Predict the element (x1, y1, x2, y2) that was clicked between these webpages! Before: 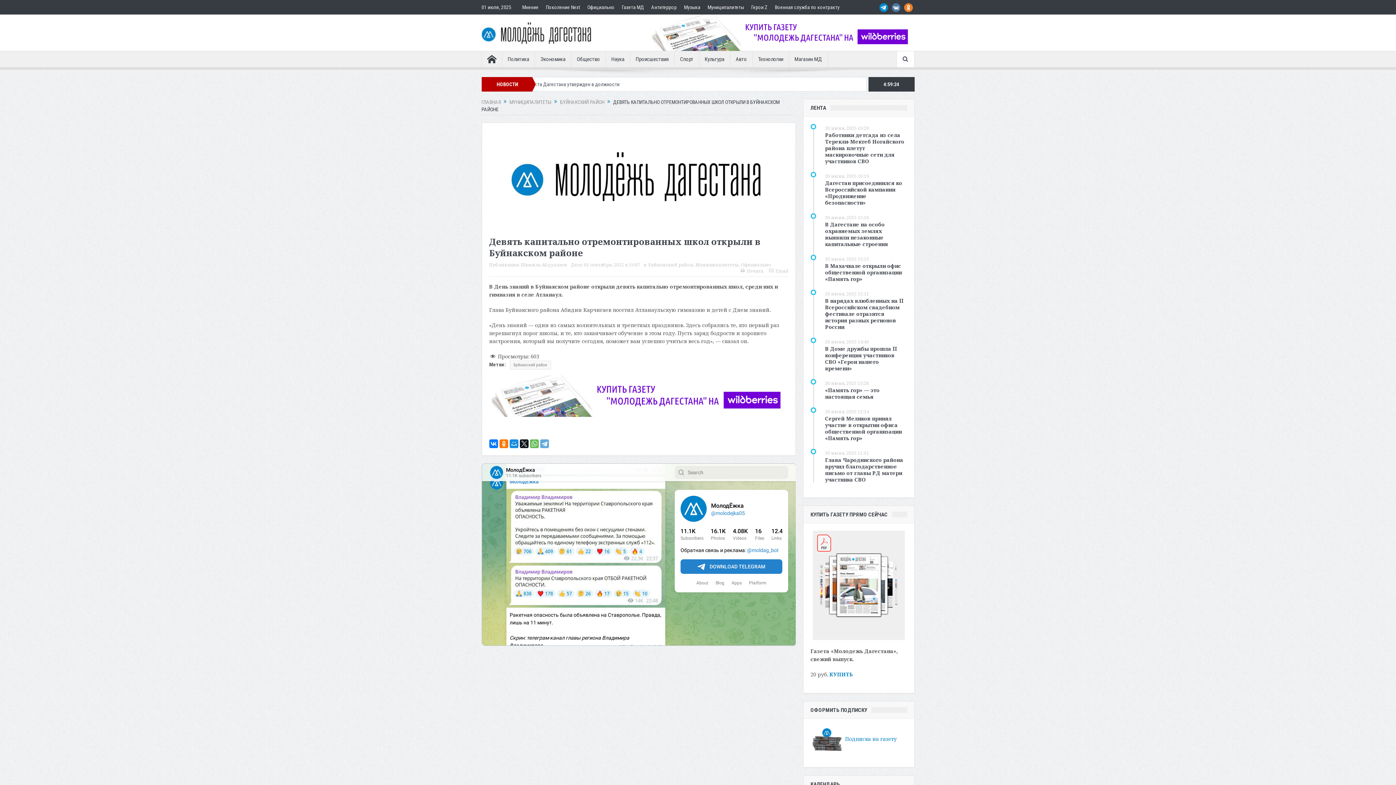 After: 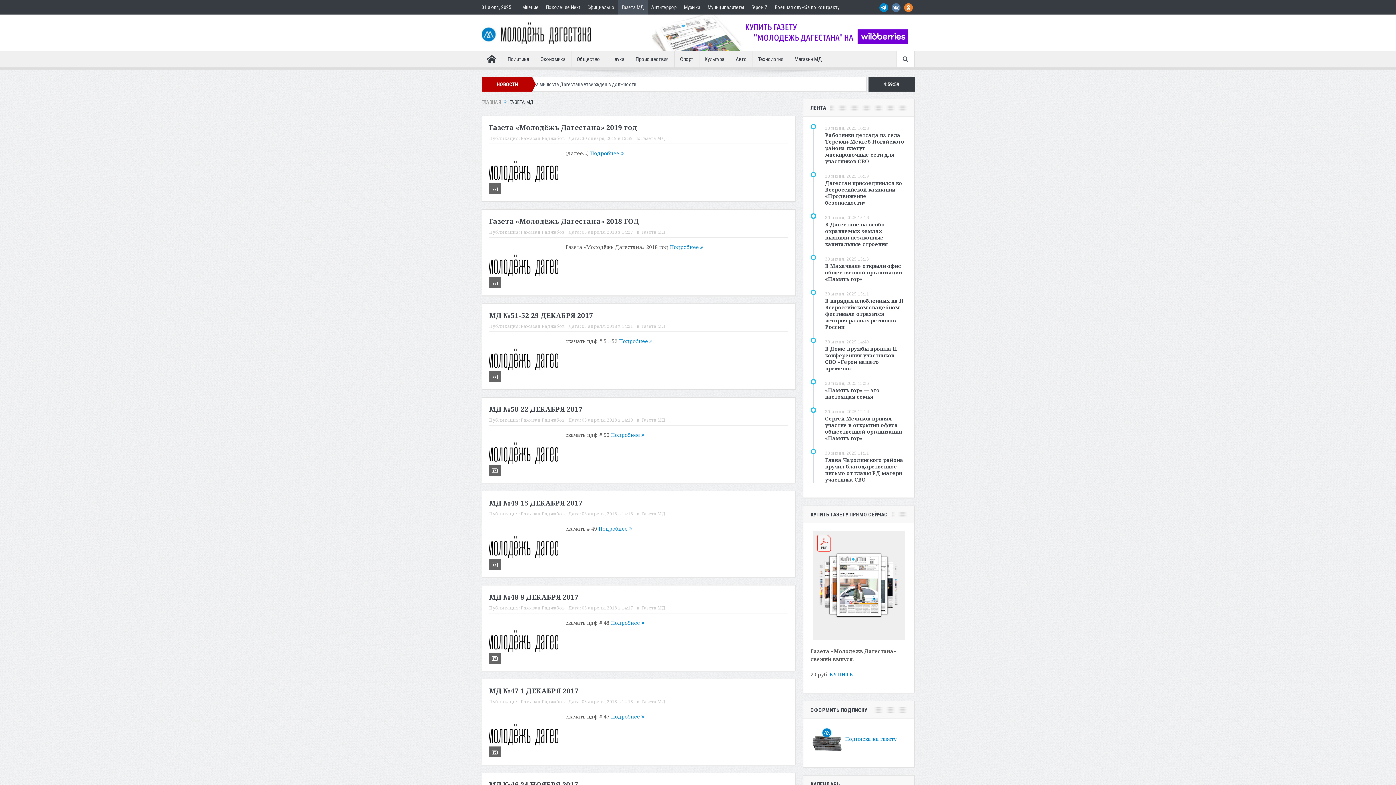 Action: label: Газета МД bbox: (618, 0, 647, 14)